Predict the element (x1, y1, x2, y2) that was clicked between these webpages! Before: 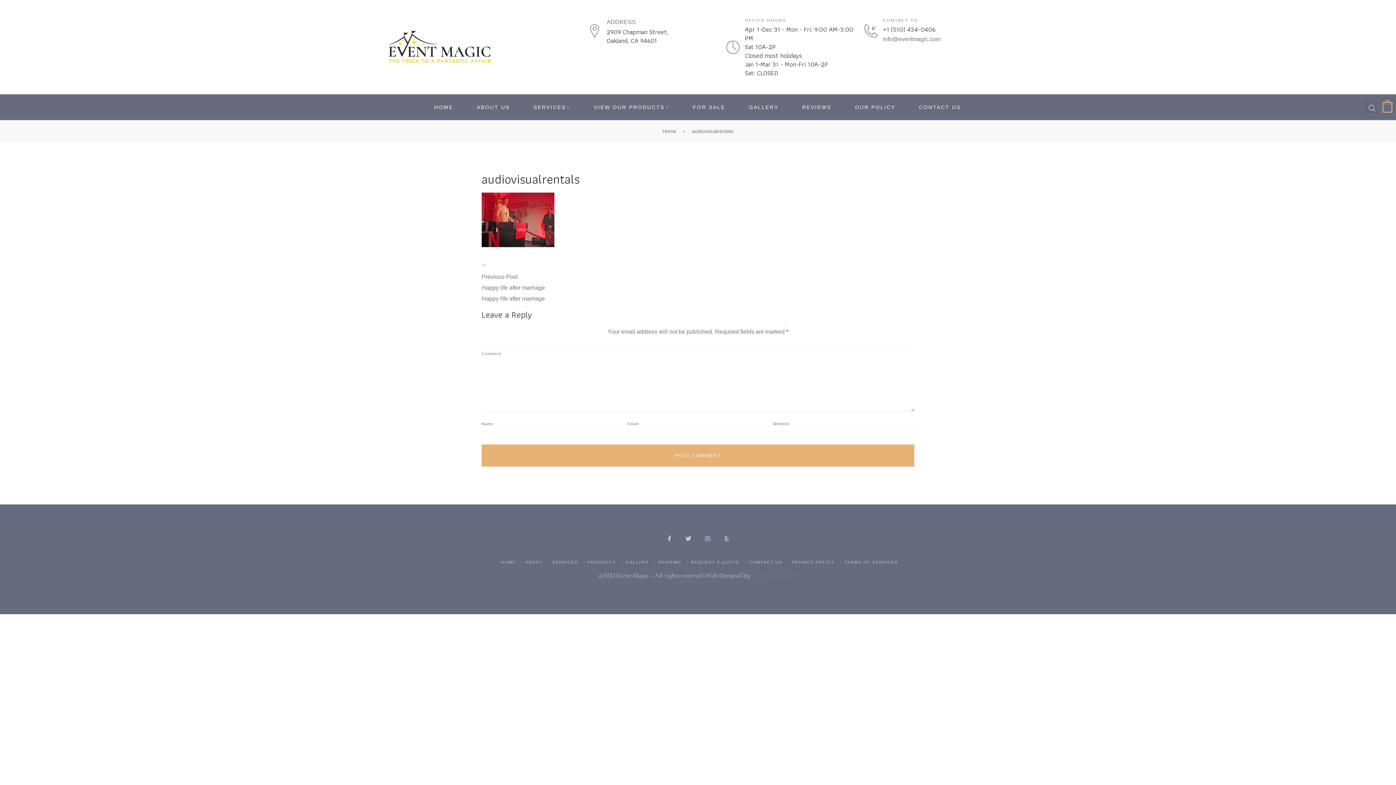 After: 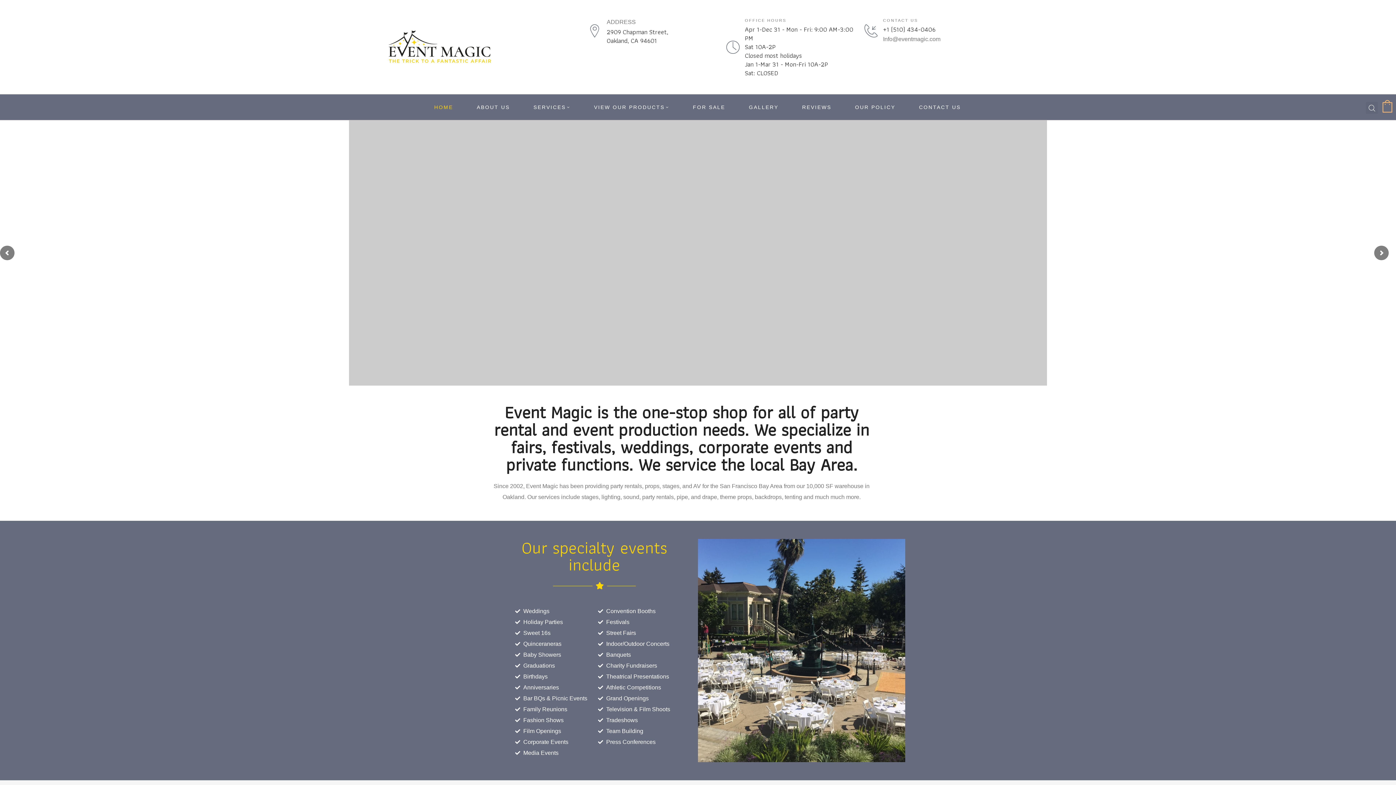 Action: label: REQUEST A QUOTE bbox: (687, 558, 739, 566)